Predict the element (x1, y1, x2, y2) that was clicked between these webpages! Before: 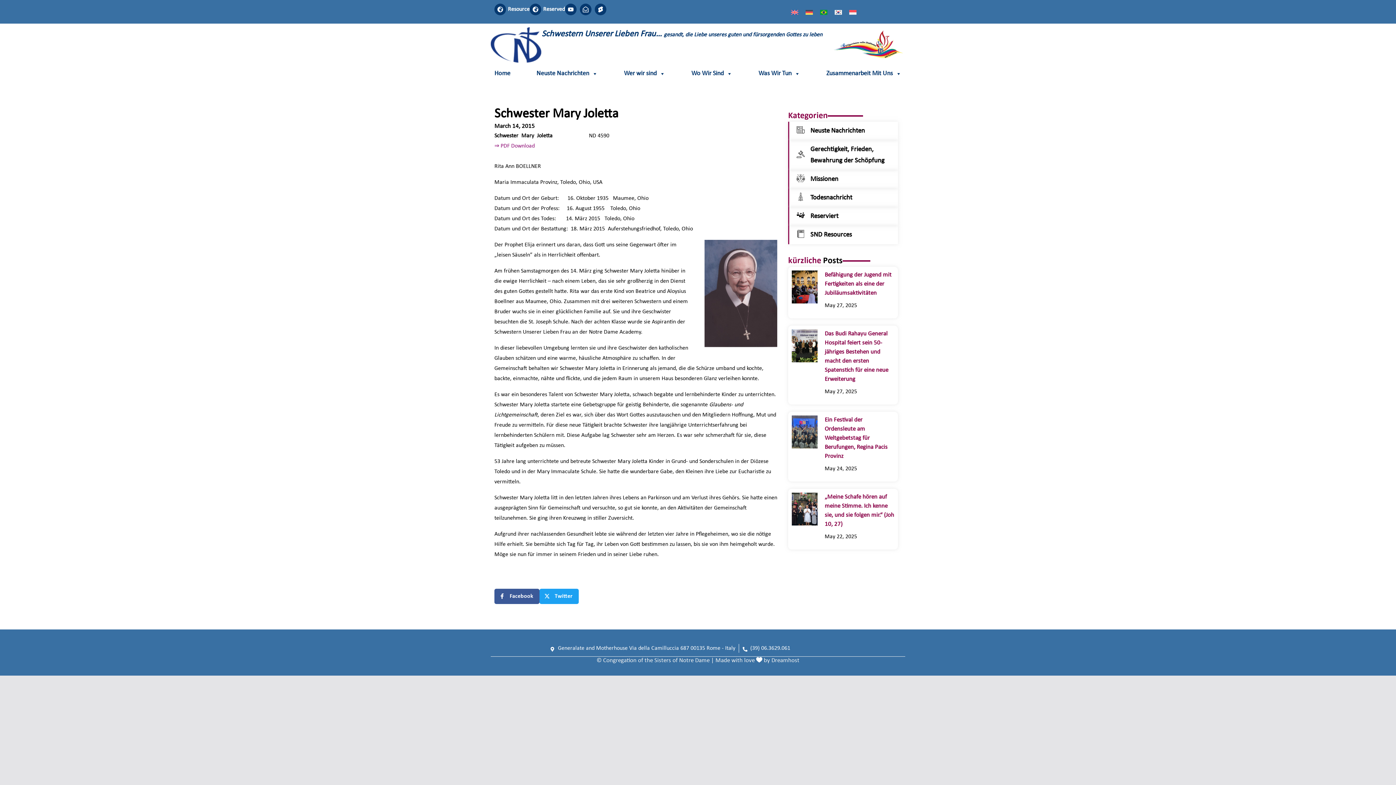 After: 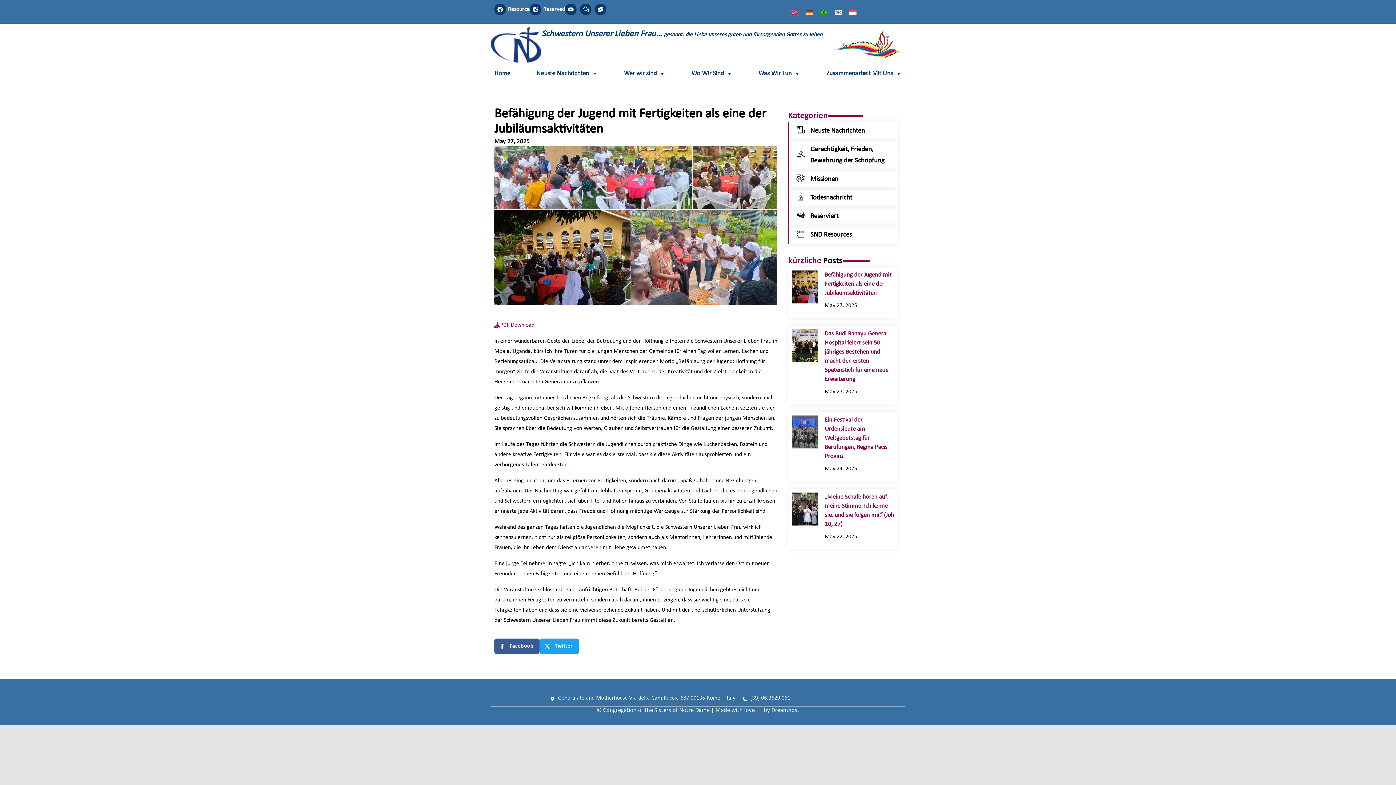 Action: bbox: (792, 270, 817, 314)